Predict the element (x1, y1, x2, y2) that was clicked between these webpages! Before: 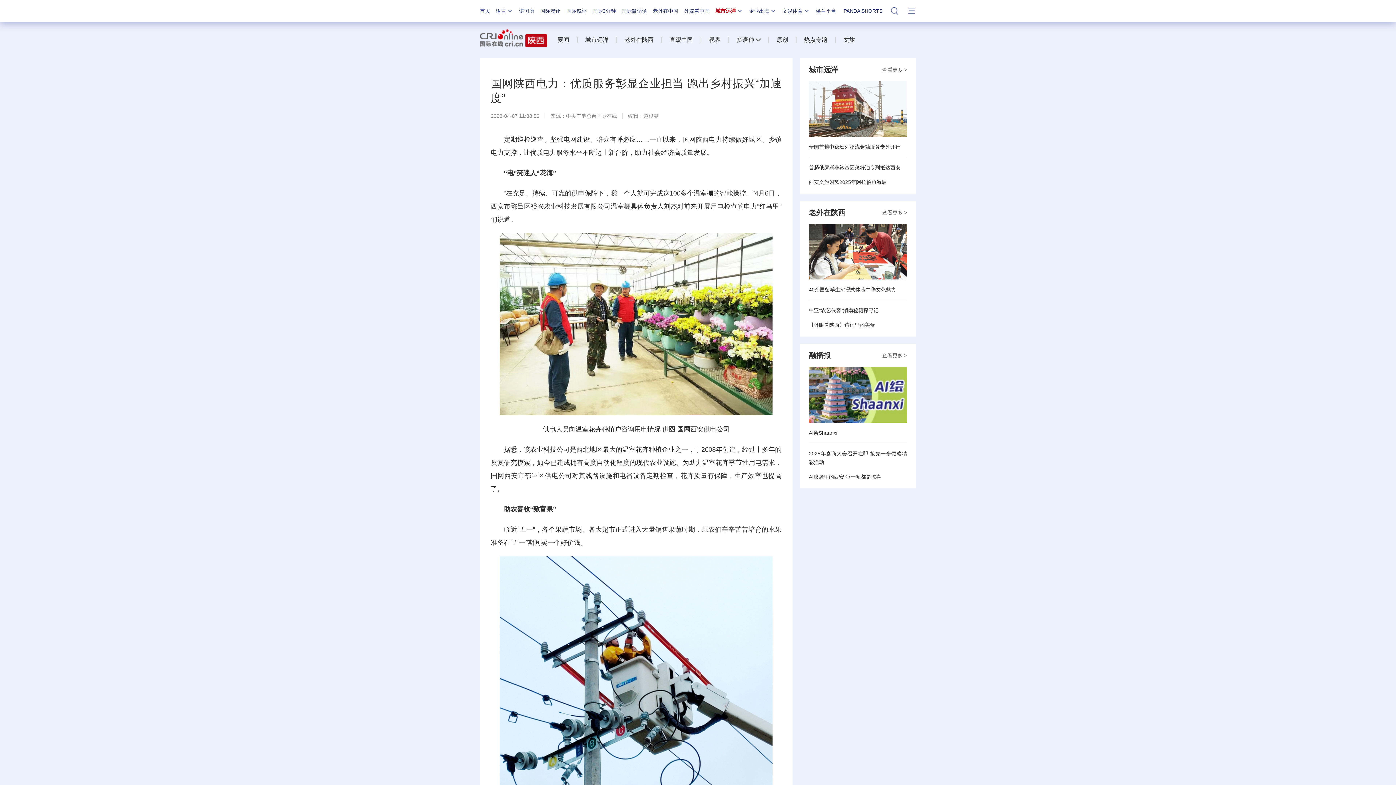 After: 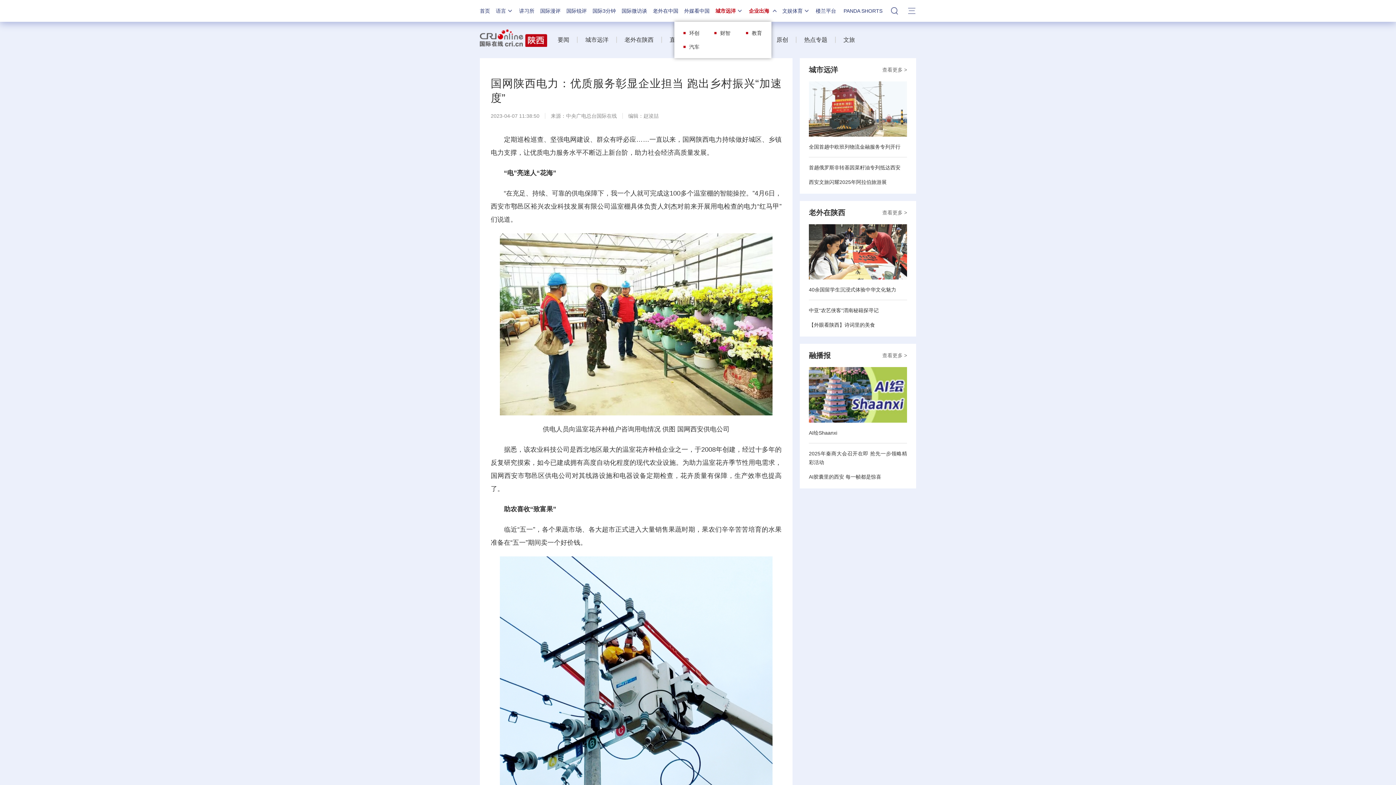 Action: label: 企业出海 bbox: (749, 8, 776, 13)